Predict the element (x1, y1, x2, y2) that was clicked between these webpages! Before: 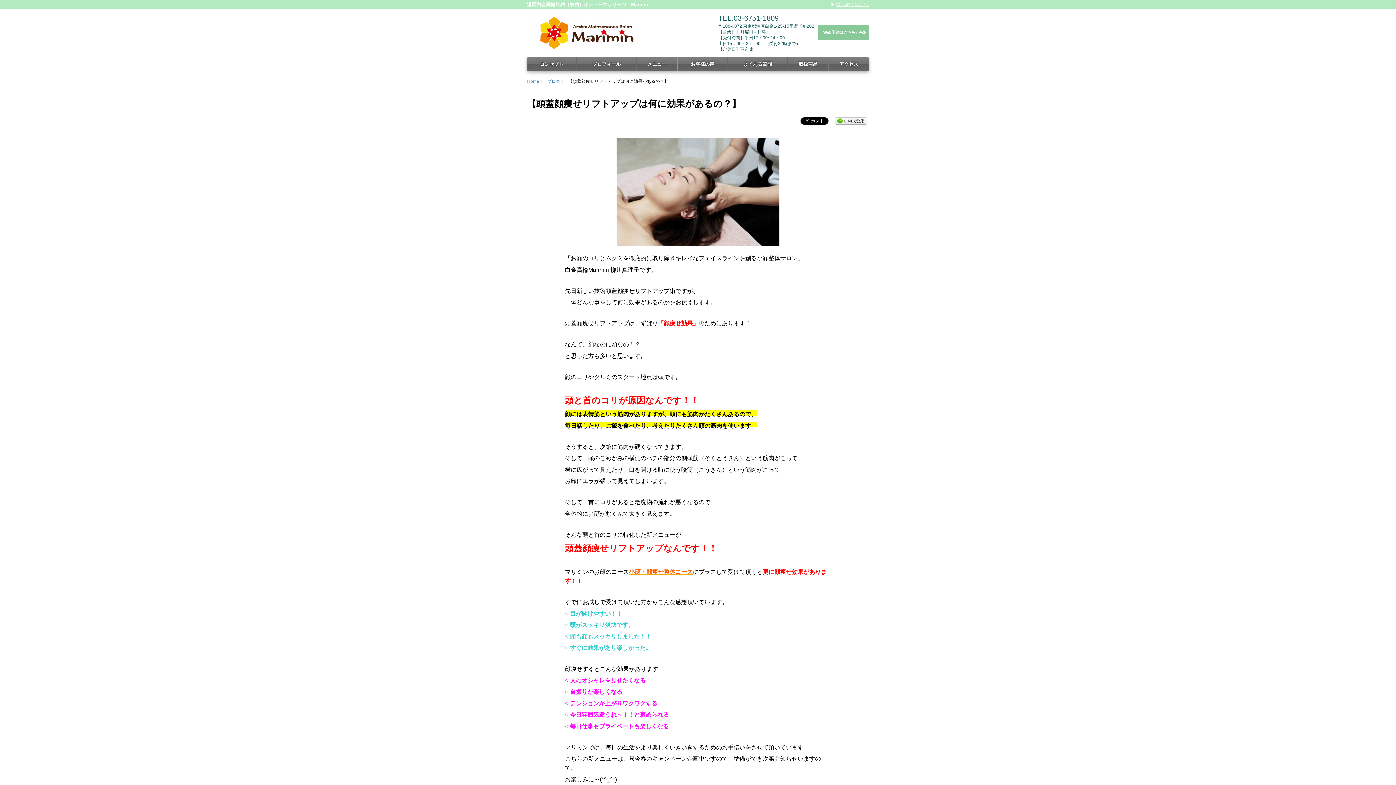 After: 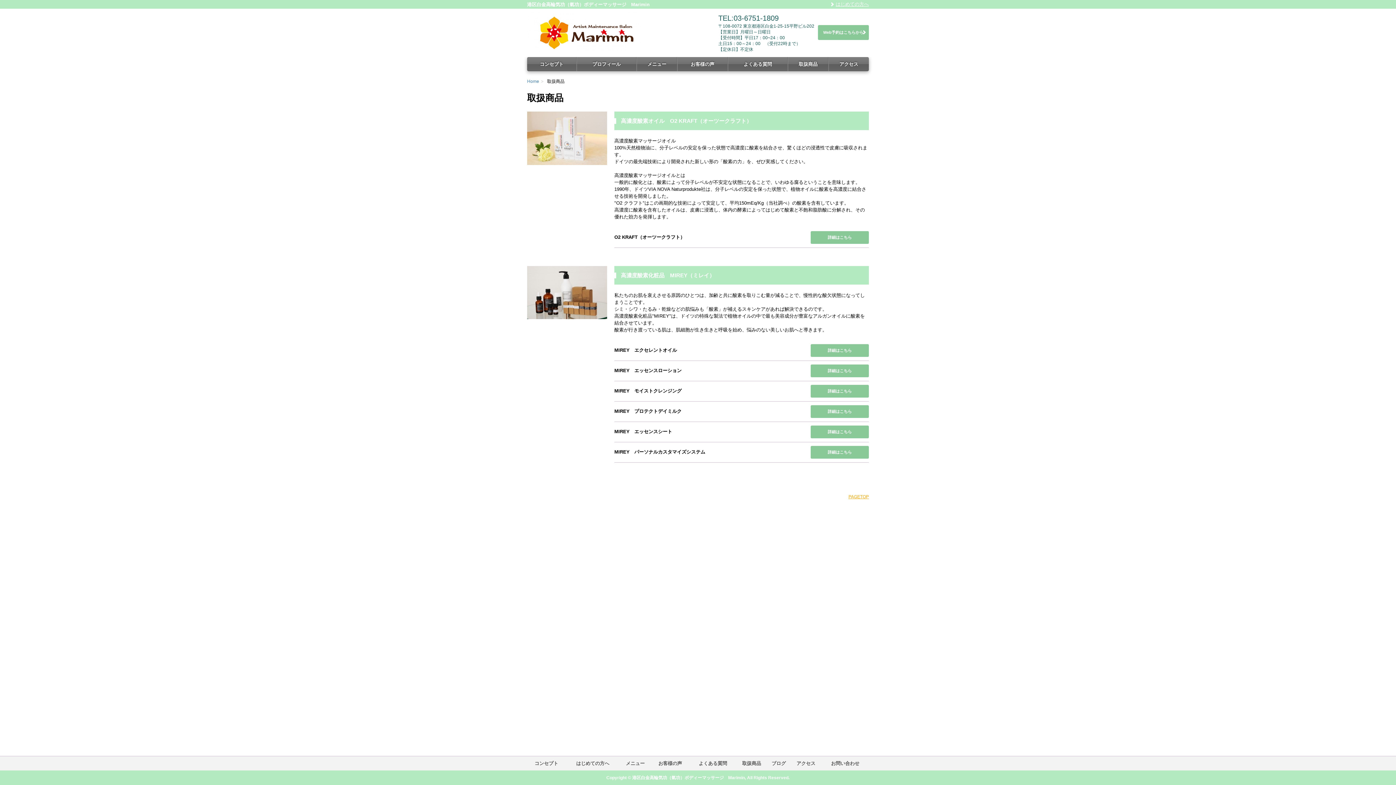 Action: bbox: (788, 57, 828, 71) label: 取扱商品